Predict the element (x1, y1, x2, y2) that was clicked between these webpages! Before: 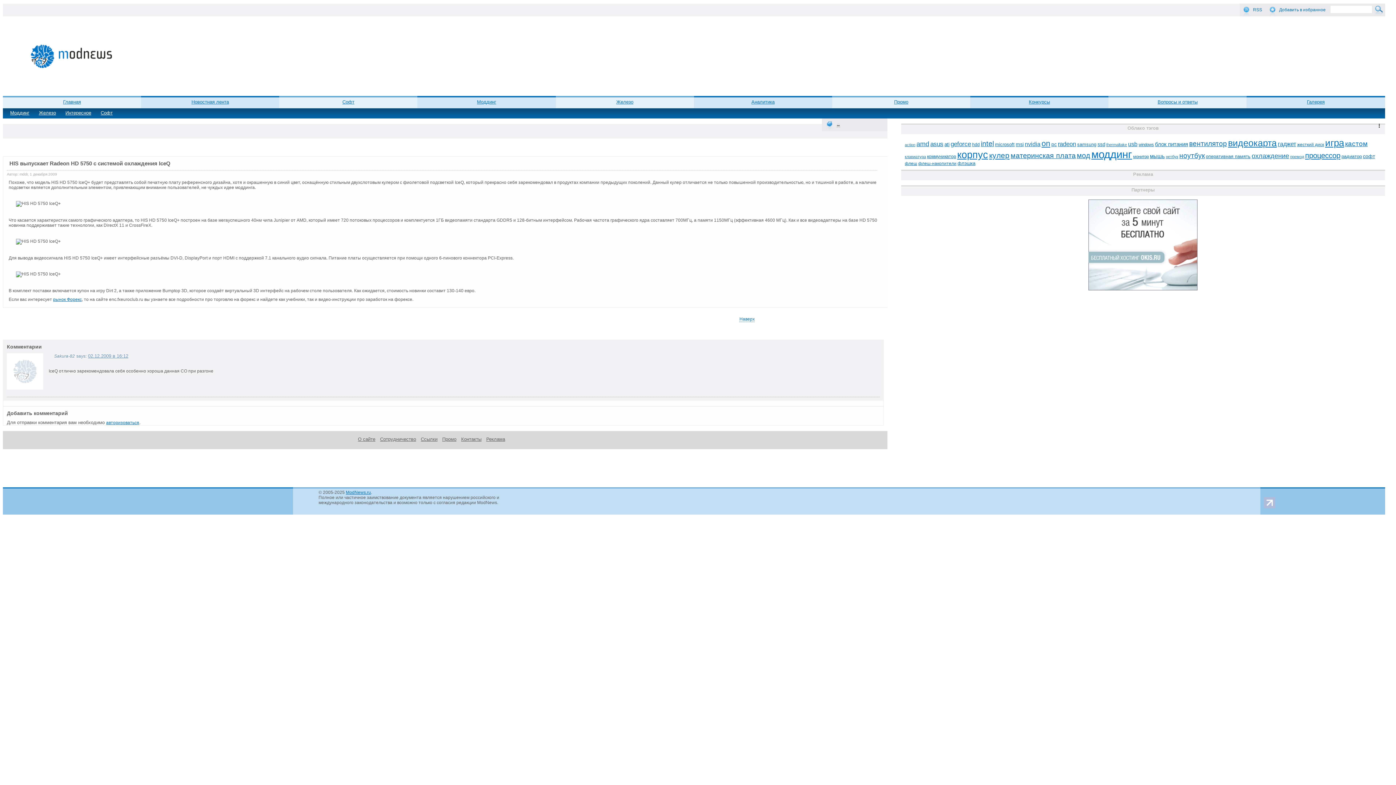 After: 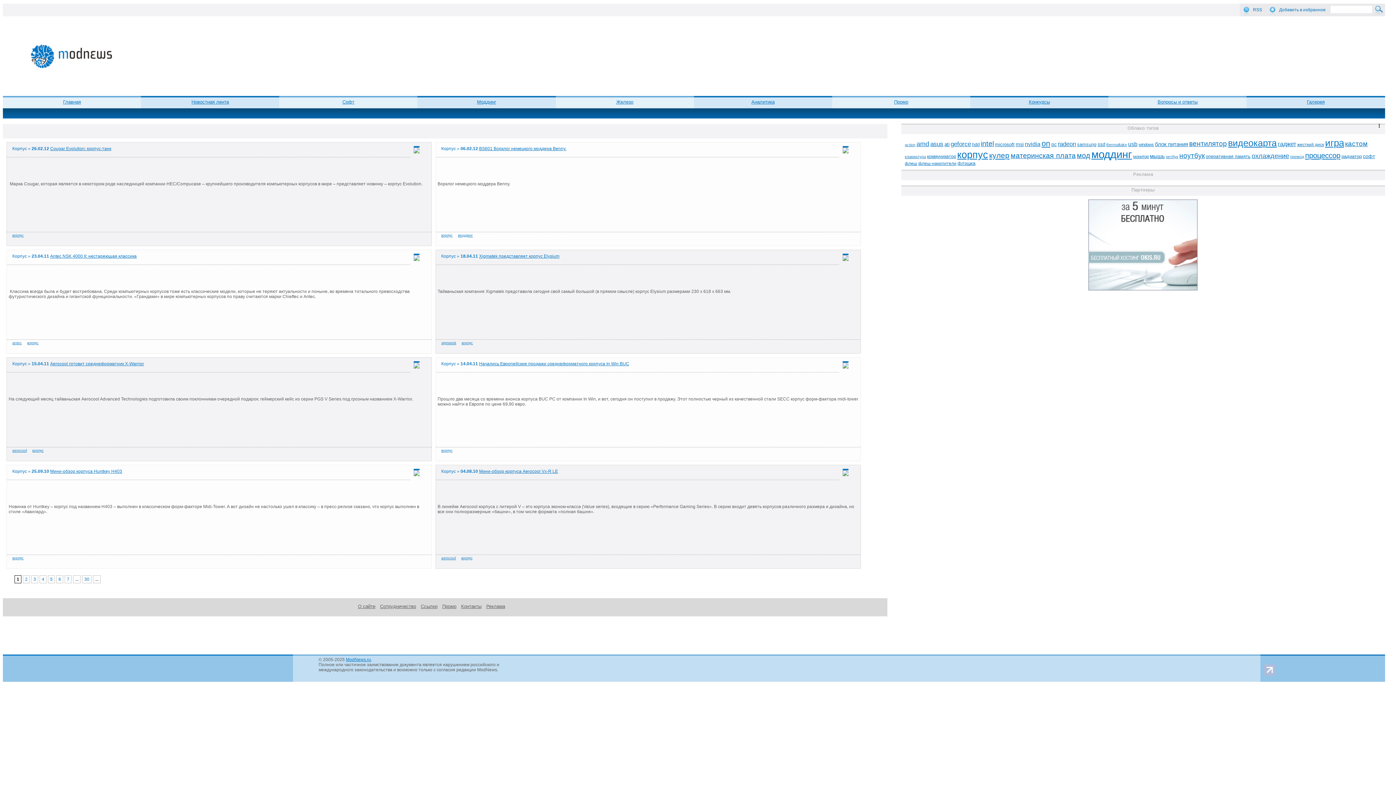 Action: bbox: (957, 149, 988, 160) label: корпус